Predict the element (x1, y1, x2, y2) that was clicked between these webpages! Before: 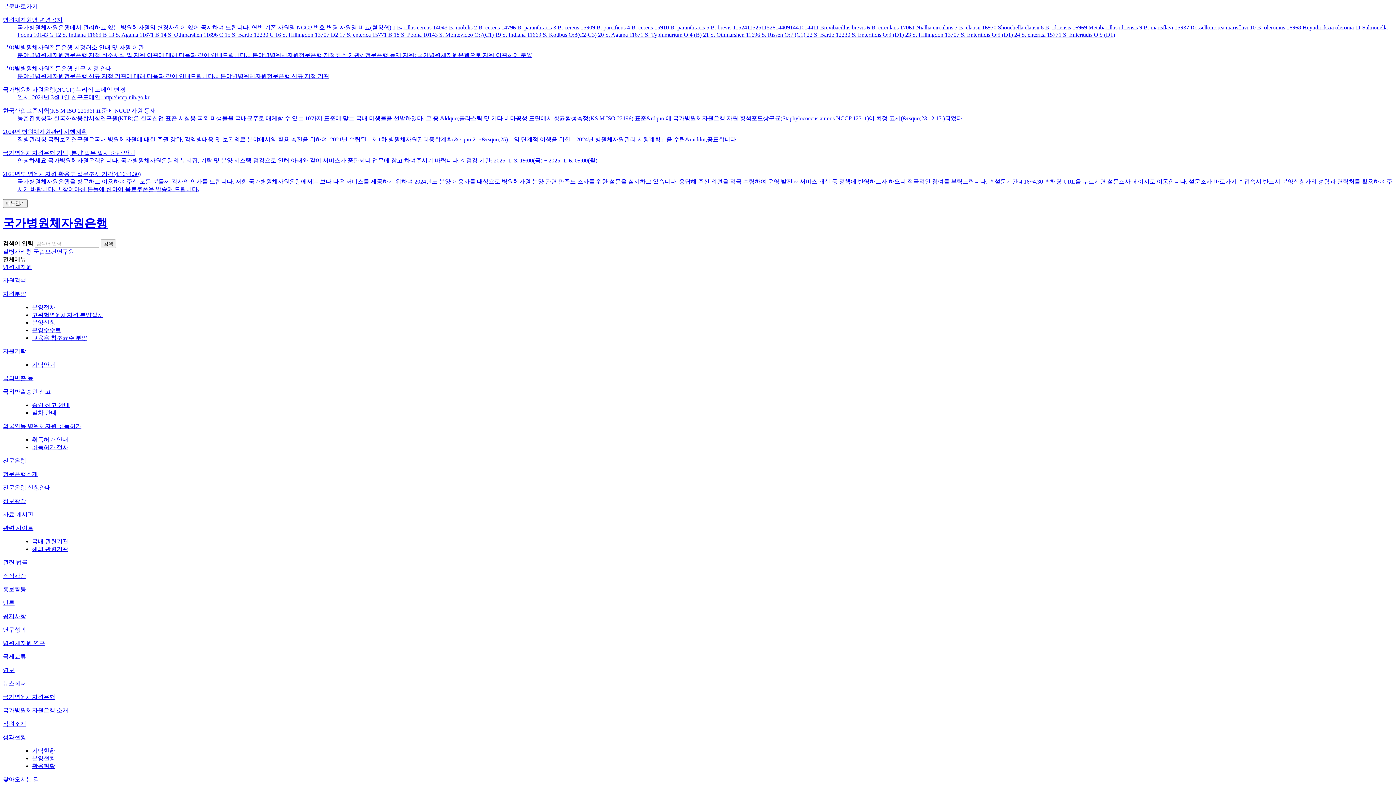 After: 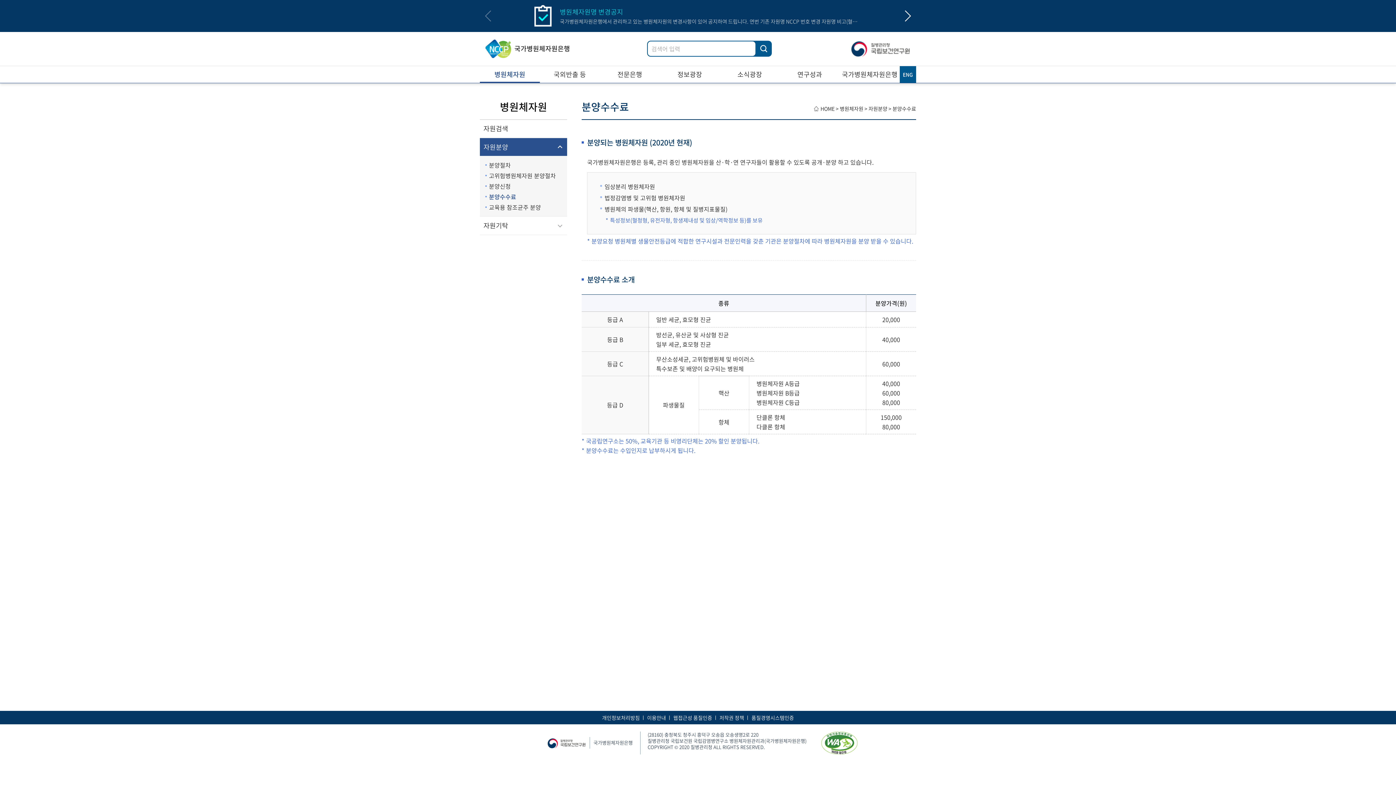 Action: bbox: (32, 327, 61, 333) label: 분양수수료